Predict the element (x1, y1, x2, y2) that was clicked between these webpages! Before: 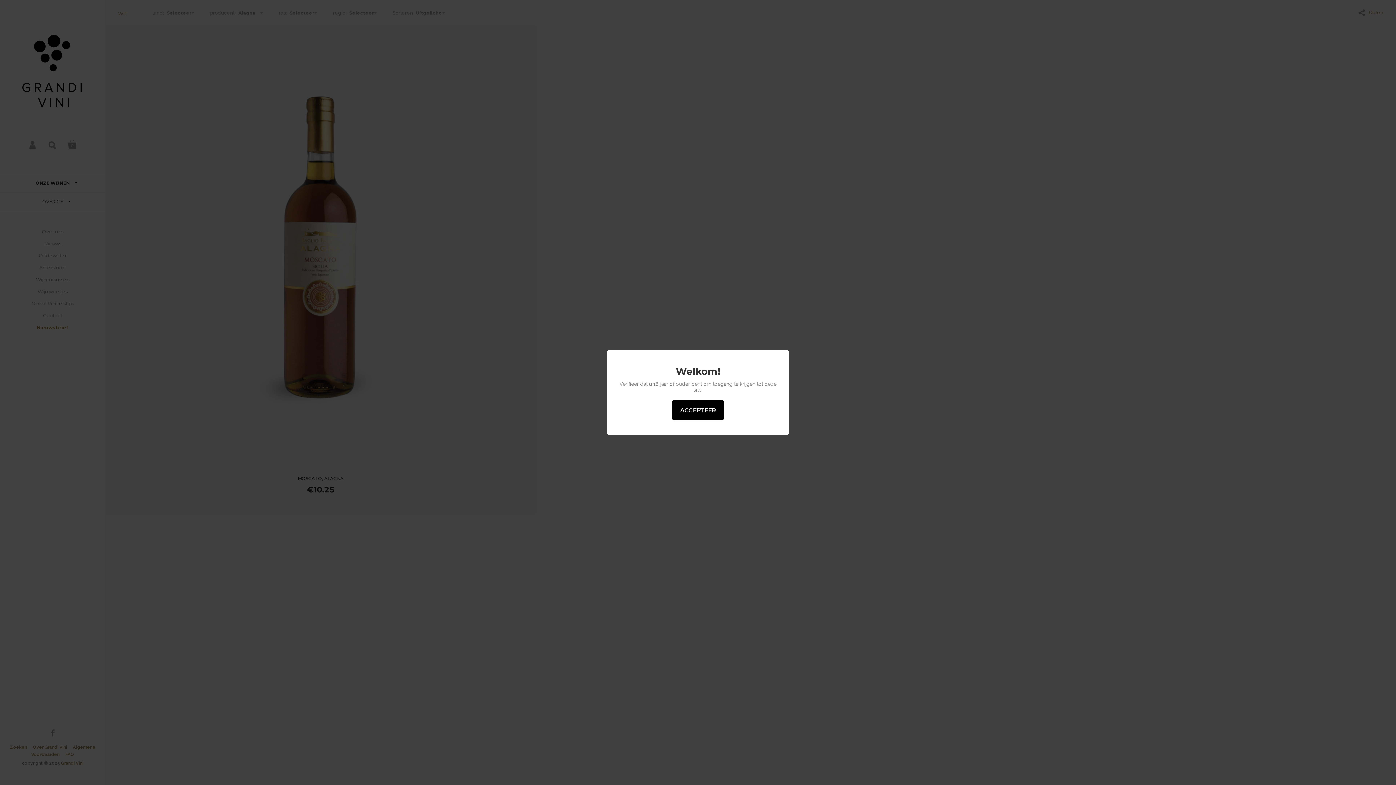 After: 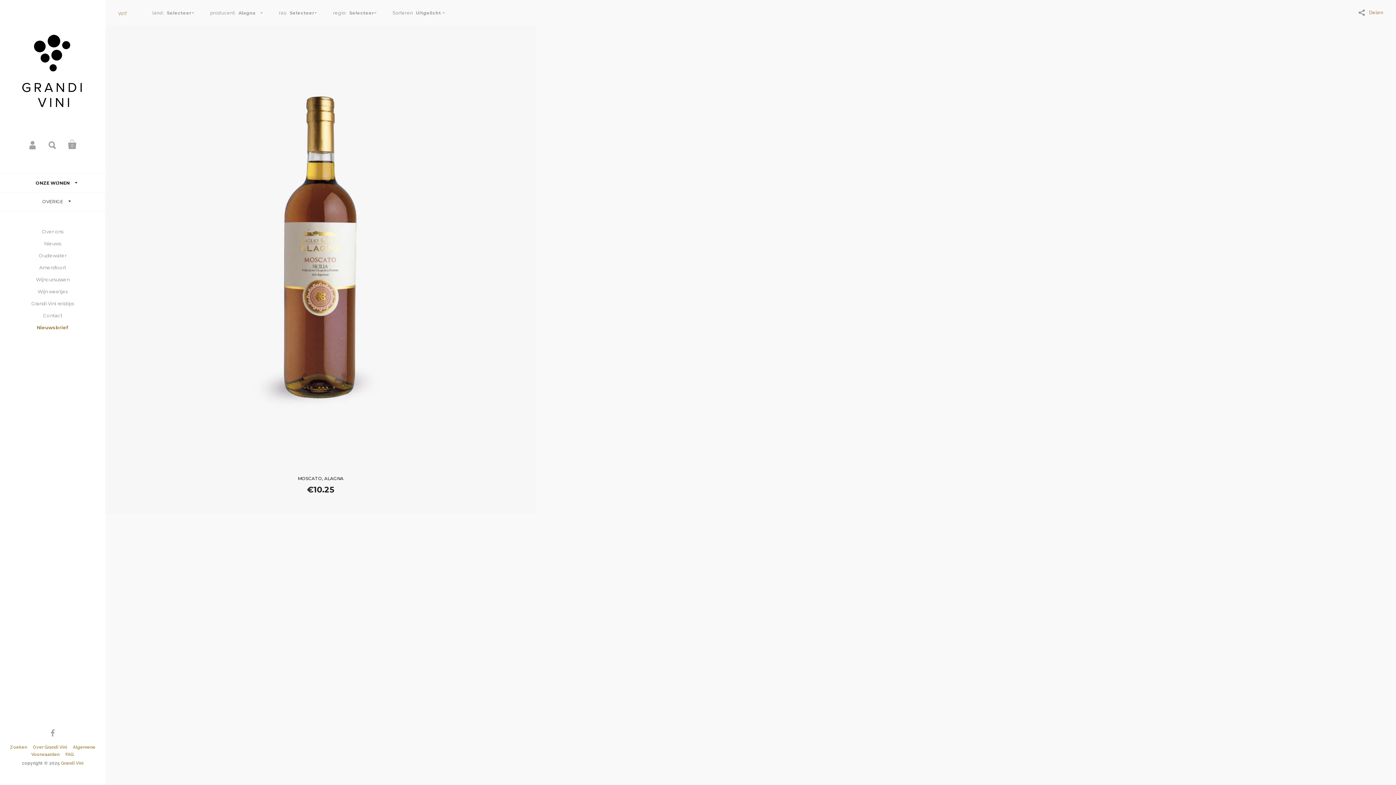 Action: bbox: (672, 400, 724, 420) label: ACCEPTEER